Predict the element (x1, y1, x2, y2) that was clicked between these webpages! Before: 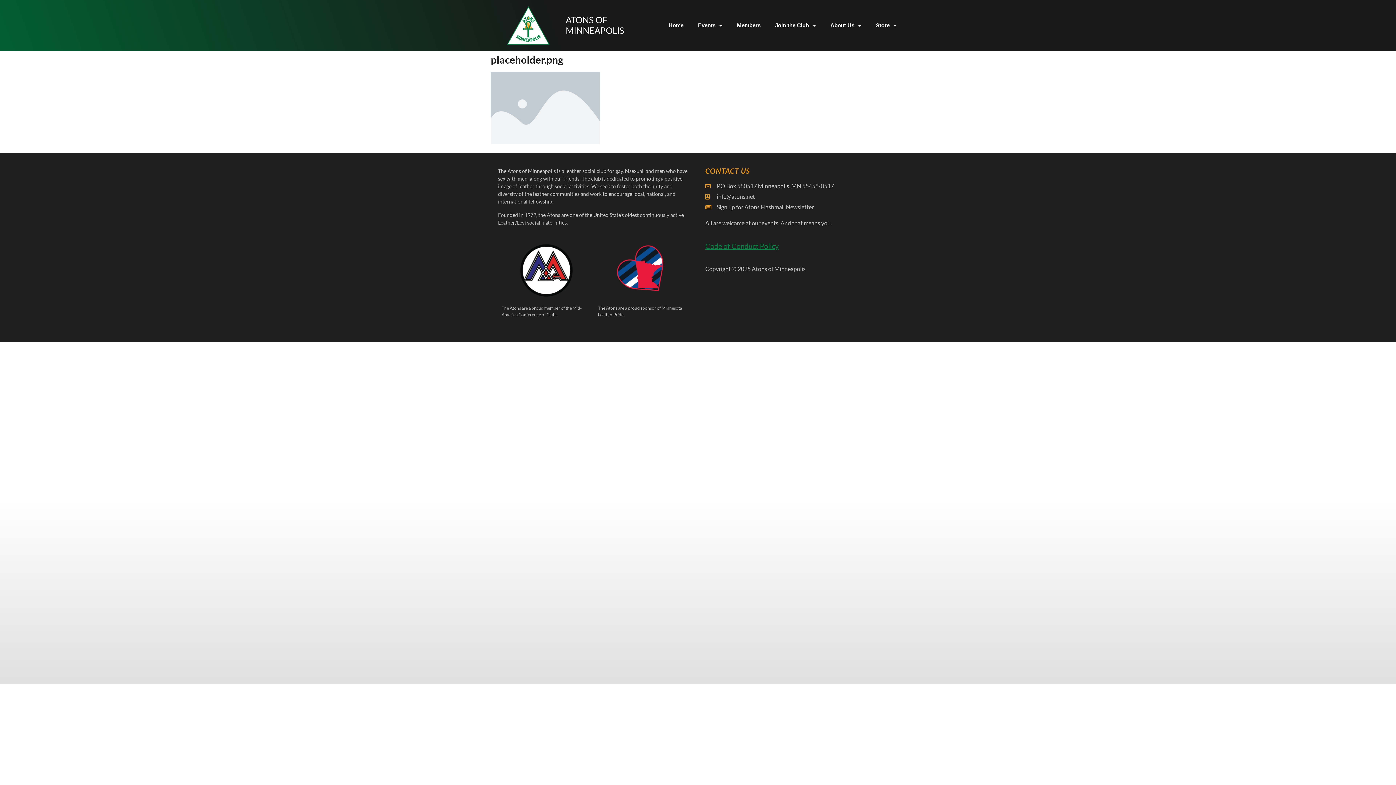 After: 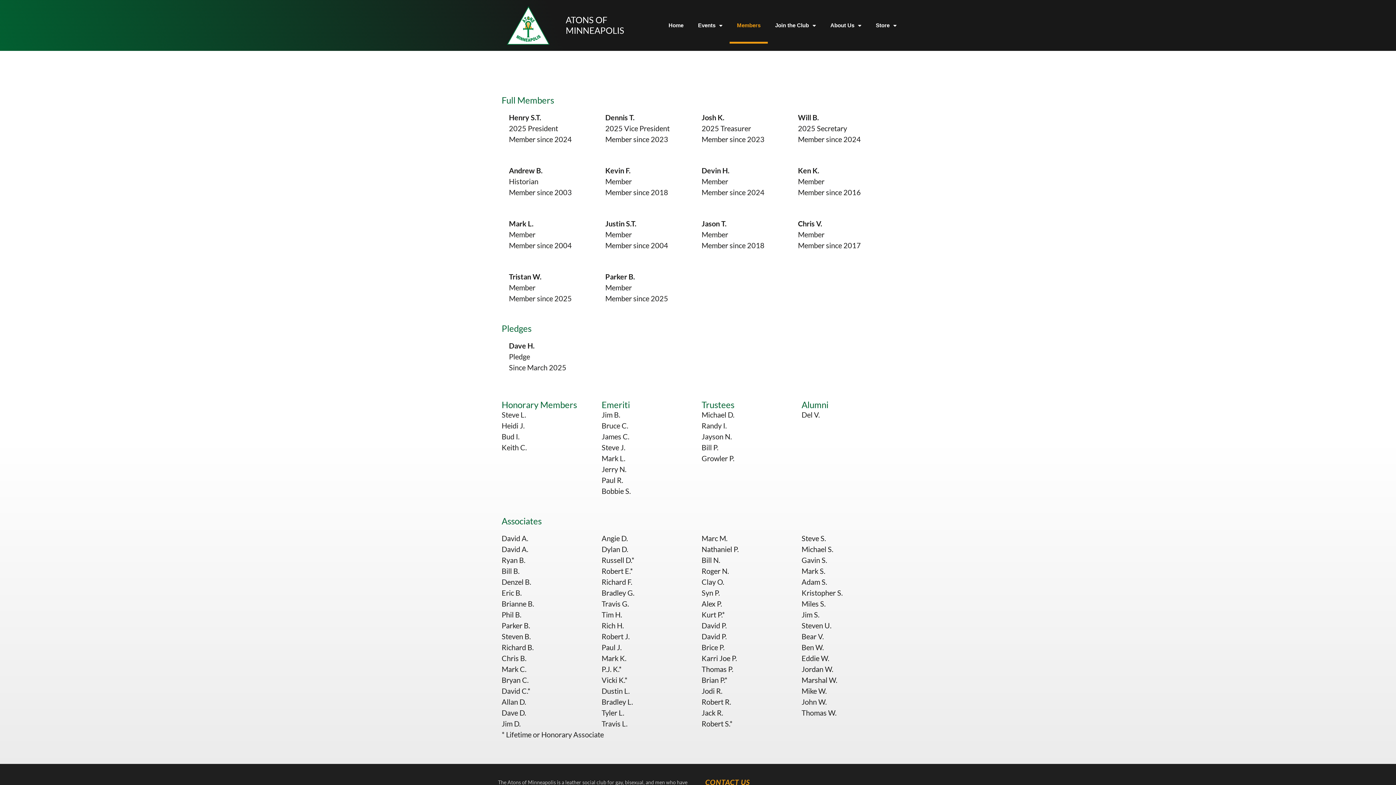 Action: bbox: (729, 7, 768, 43) label: Members